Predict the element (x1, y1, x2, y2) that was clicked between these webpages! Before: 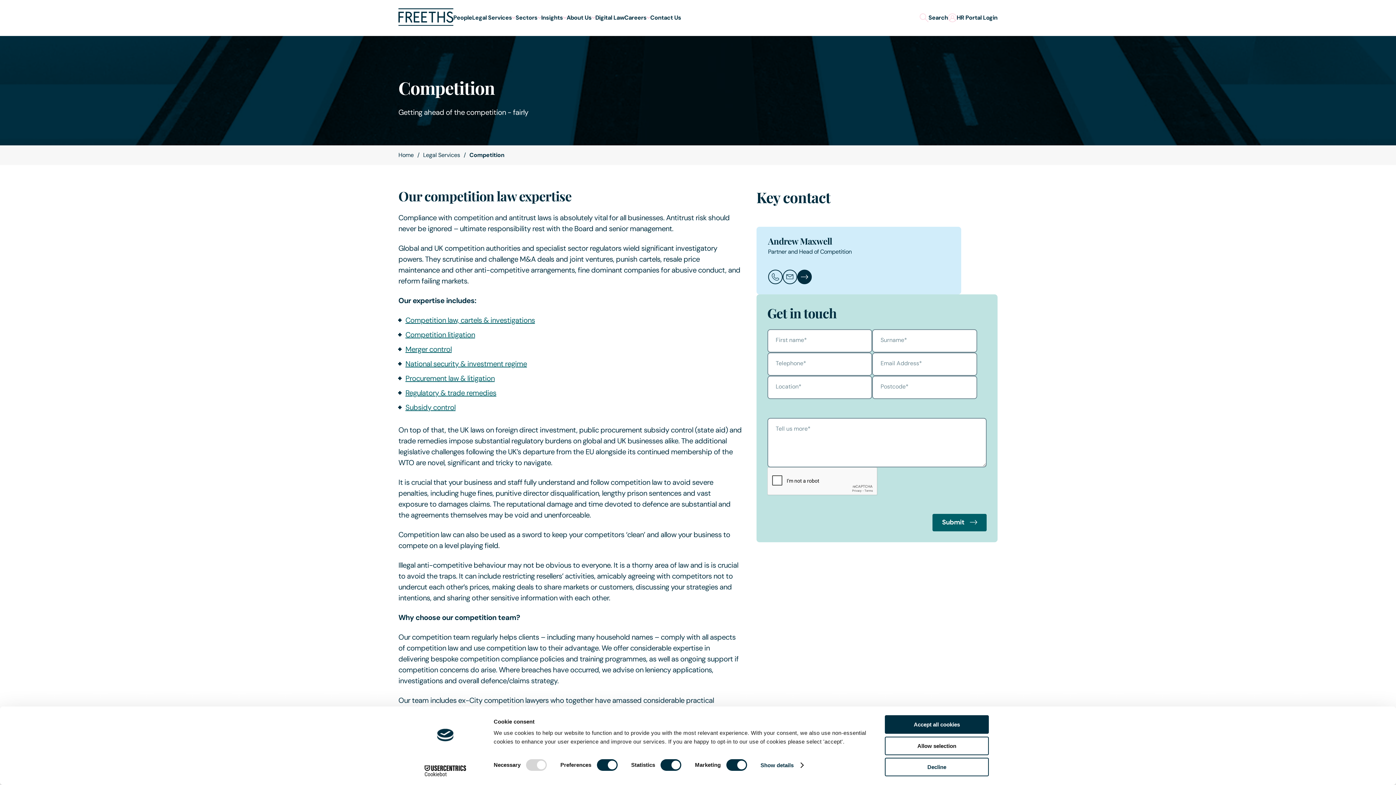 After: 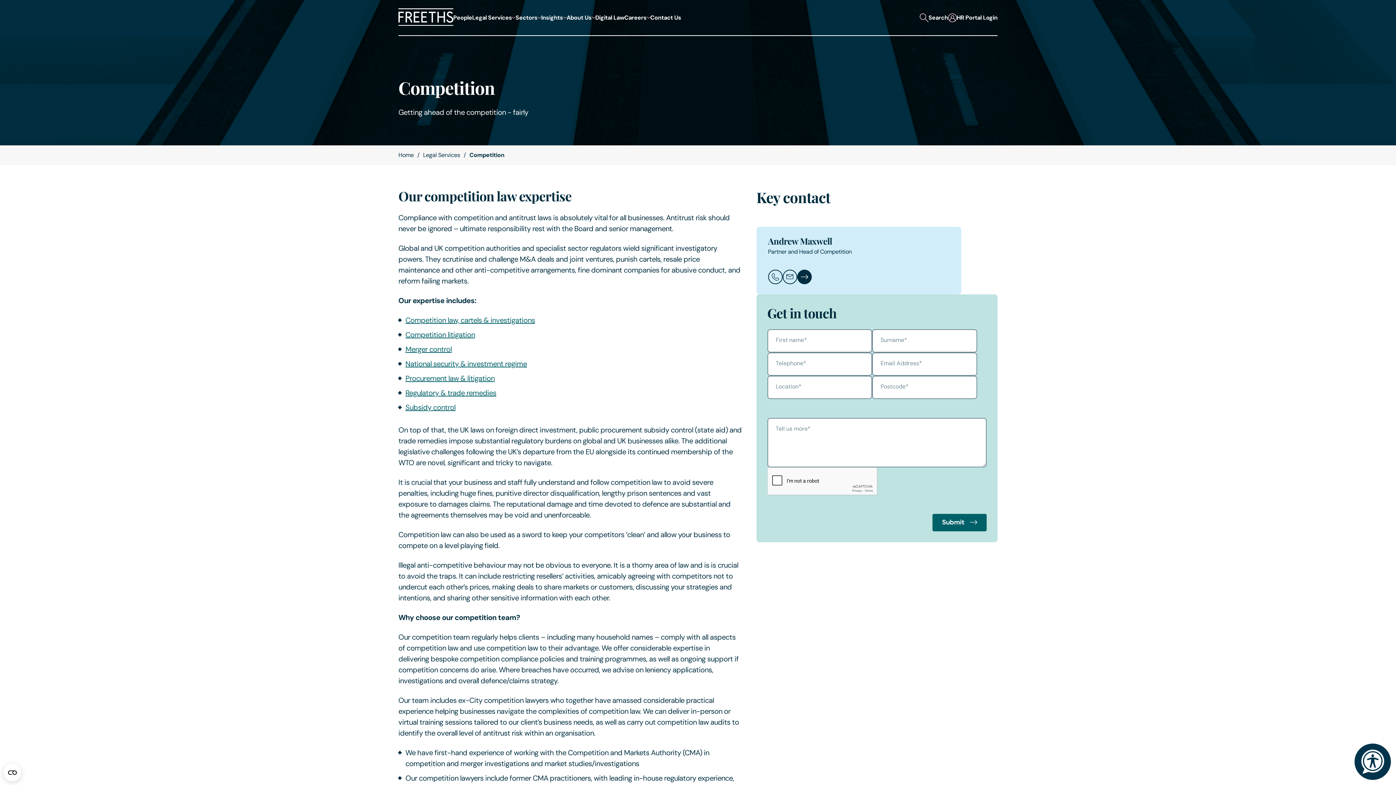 Action: bbox: (885, 758, 989, 776) label: Decline